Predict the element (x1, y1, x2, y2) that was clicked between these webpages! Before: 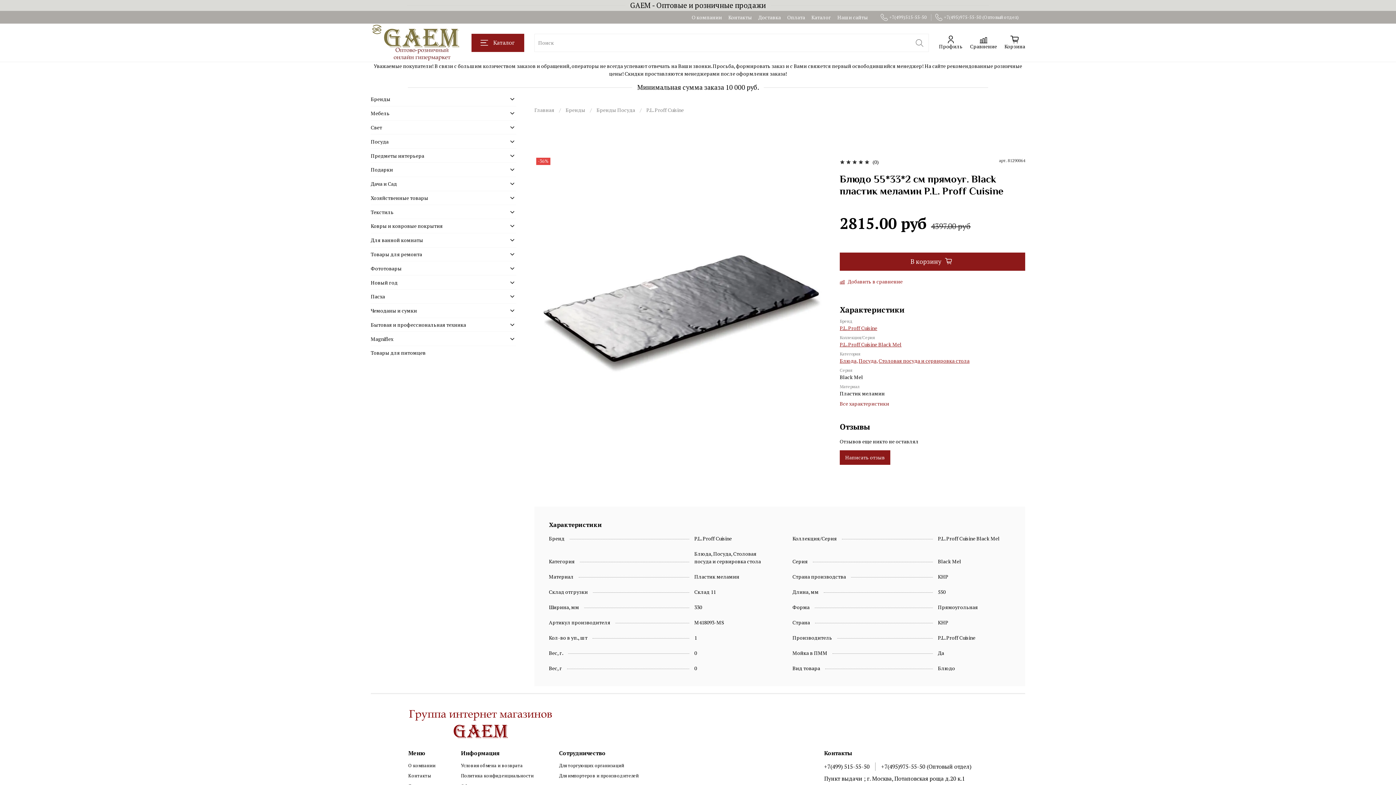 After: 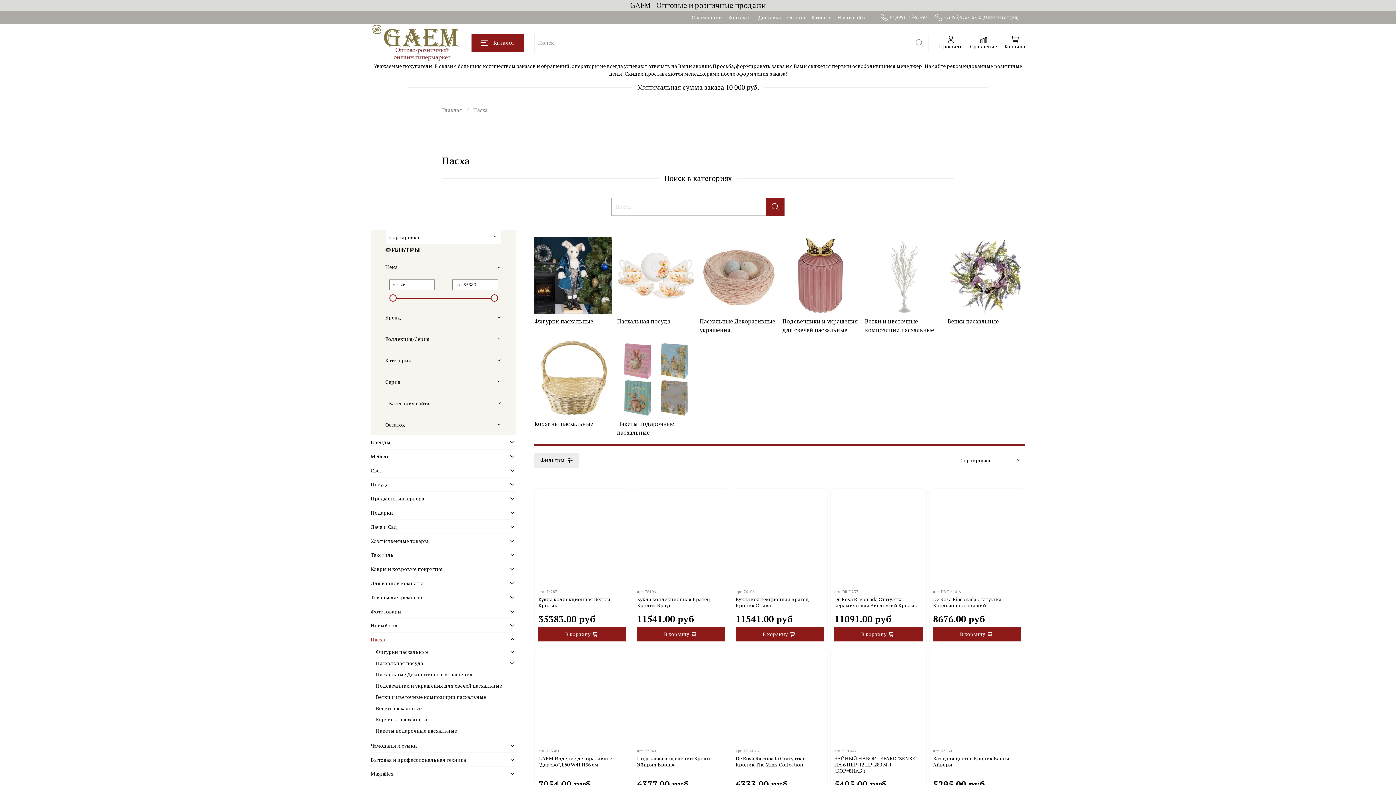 Action: label: Пасха bbox: (370, 289, 506, 303)